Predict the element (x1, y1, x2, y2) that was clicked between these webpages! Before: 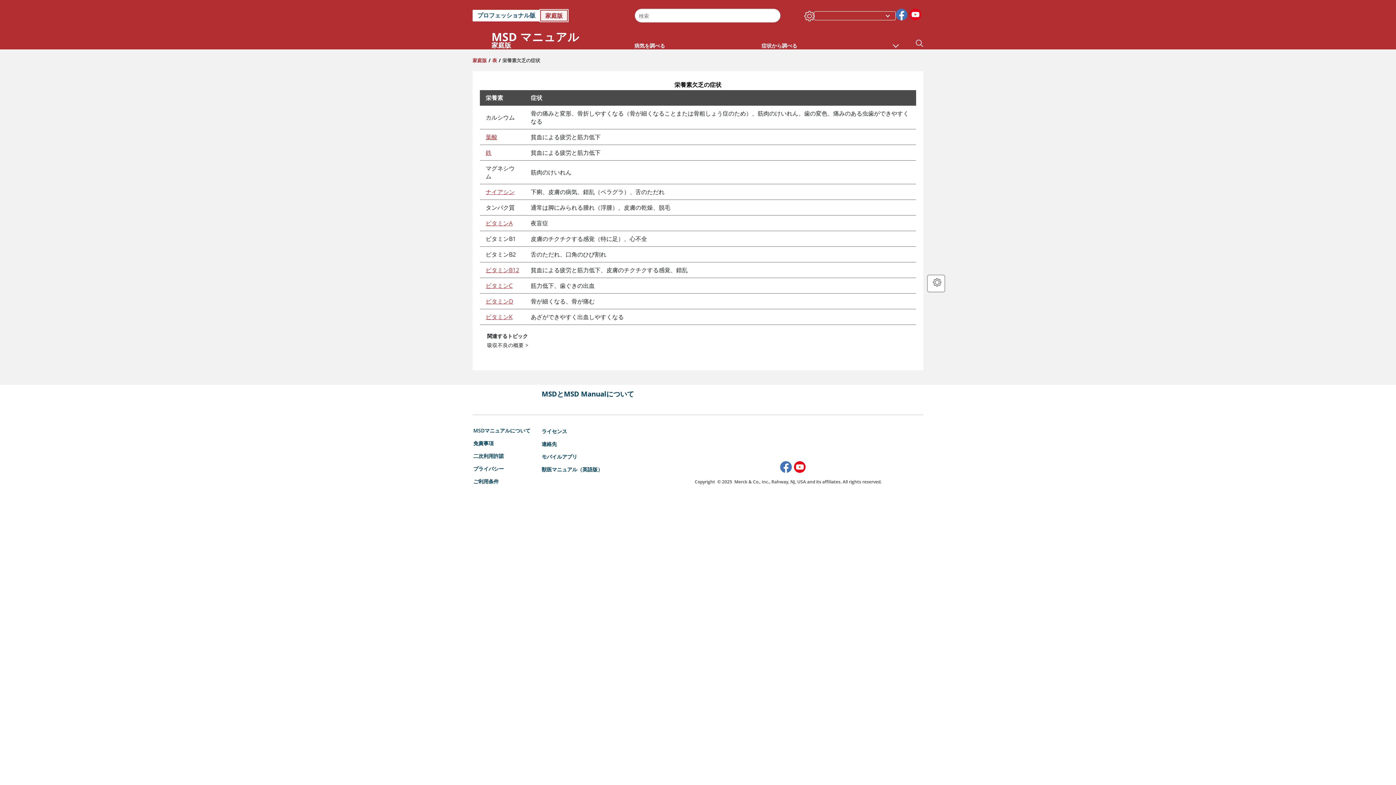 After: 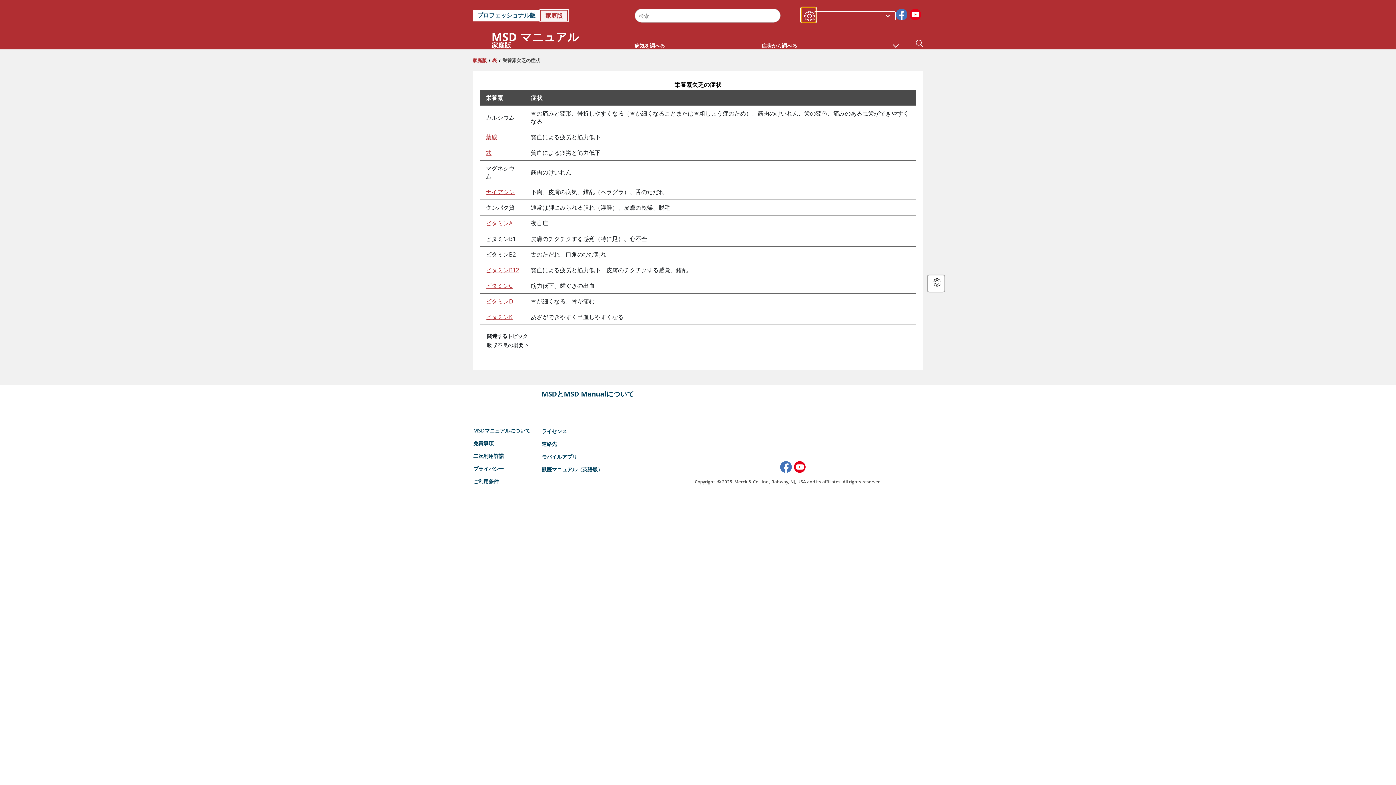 Action: bbox: (801, 7, 815, 21) label: Settings